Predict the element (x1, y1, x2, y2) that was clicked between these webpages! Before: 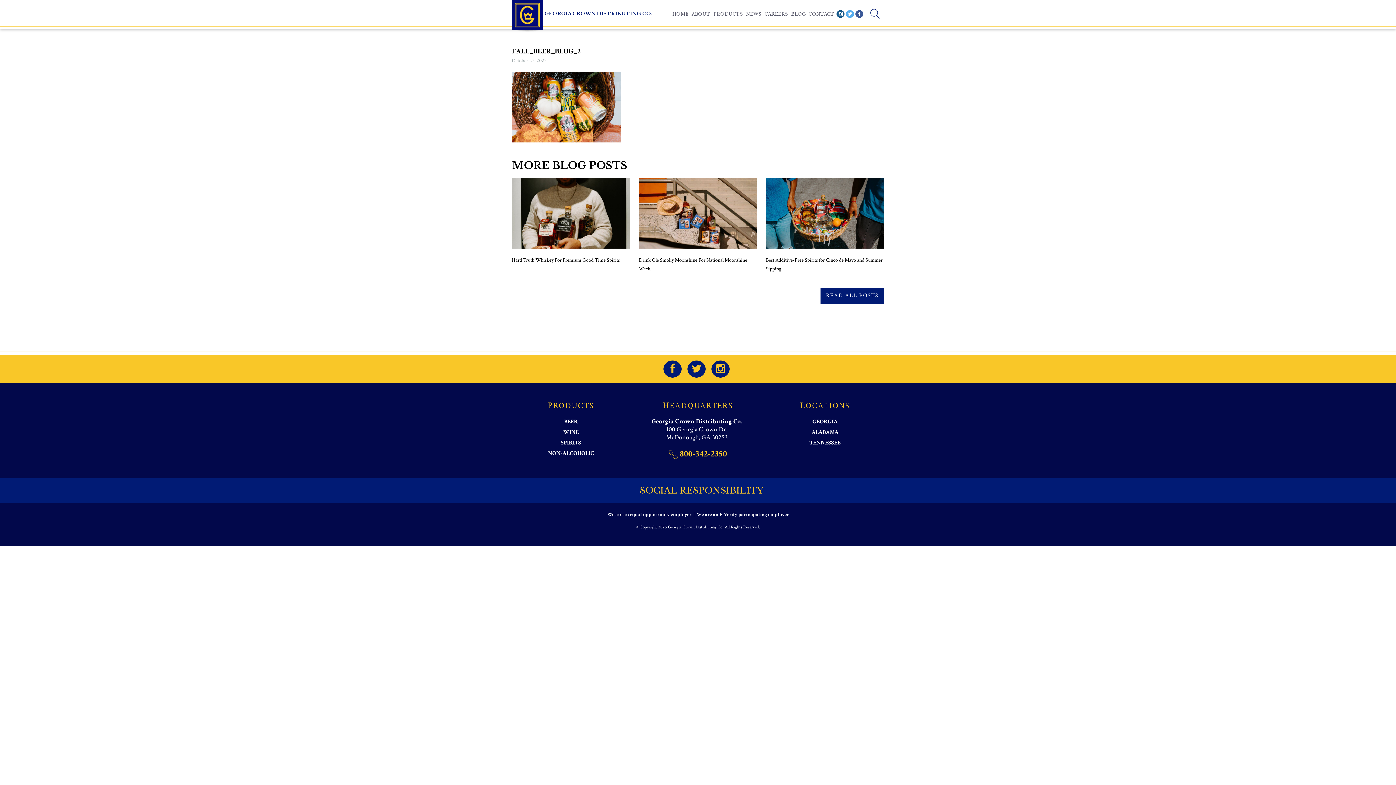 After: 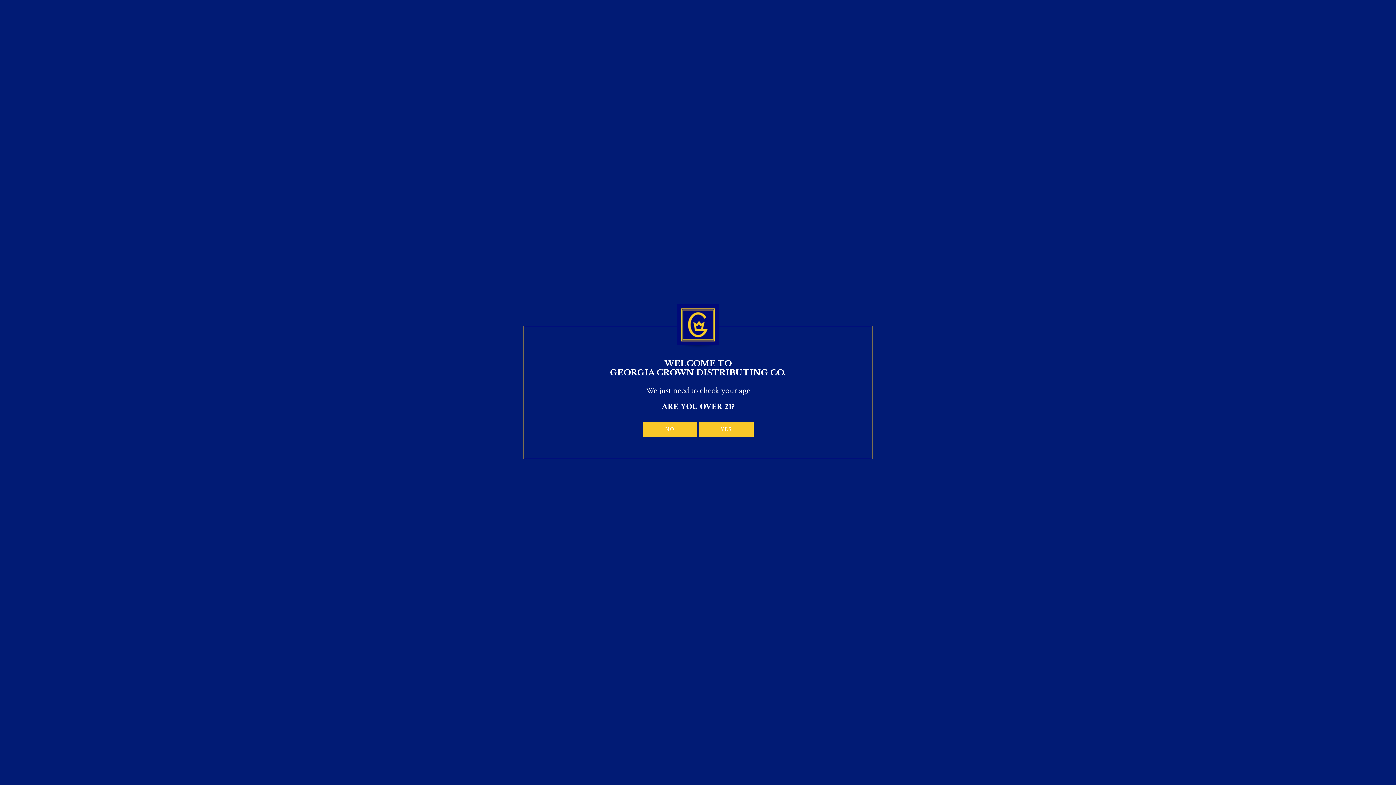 Action: bbox: (563, 428, 578, 436) label: WINE